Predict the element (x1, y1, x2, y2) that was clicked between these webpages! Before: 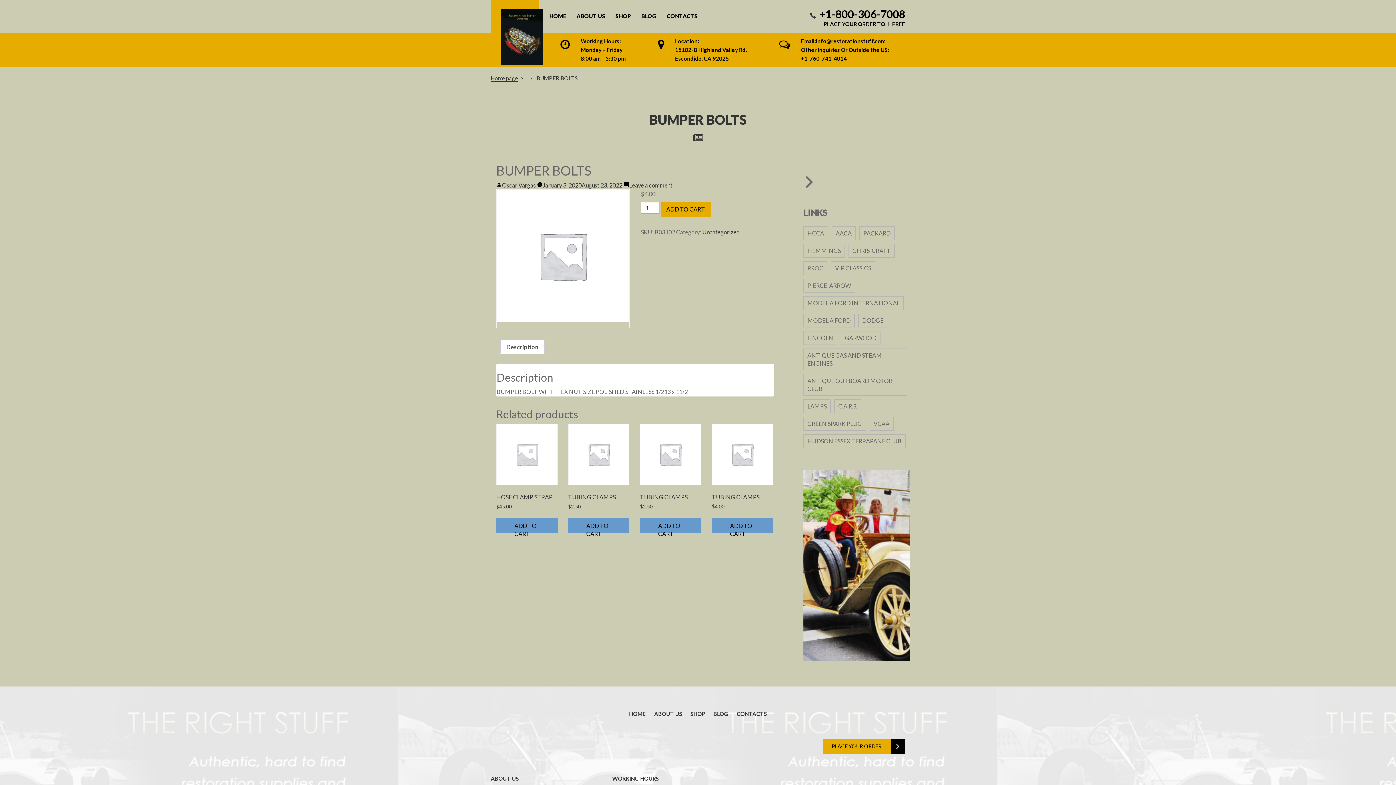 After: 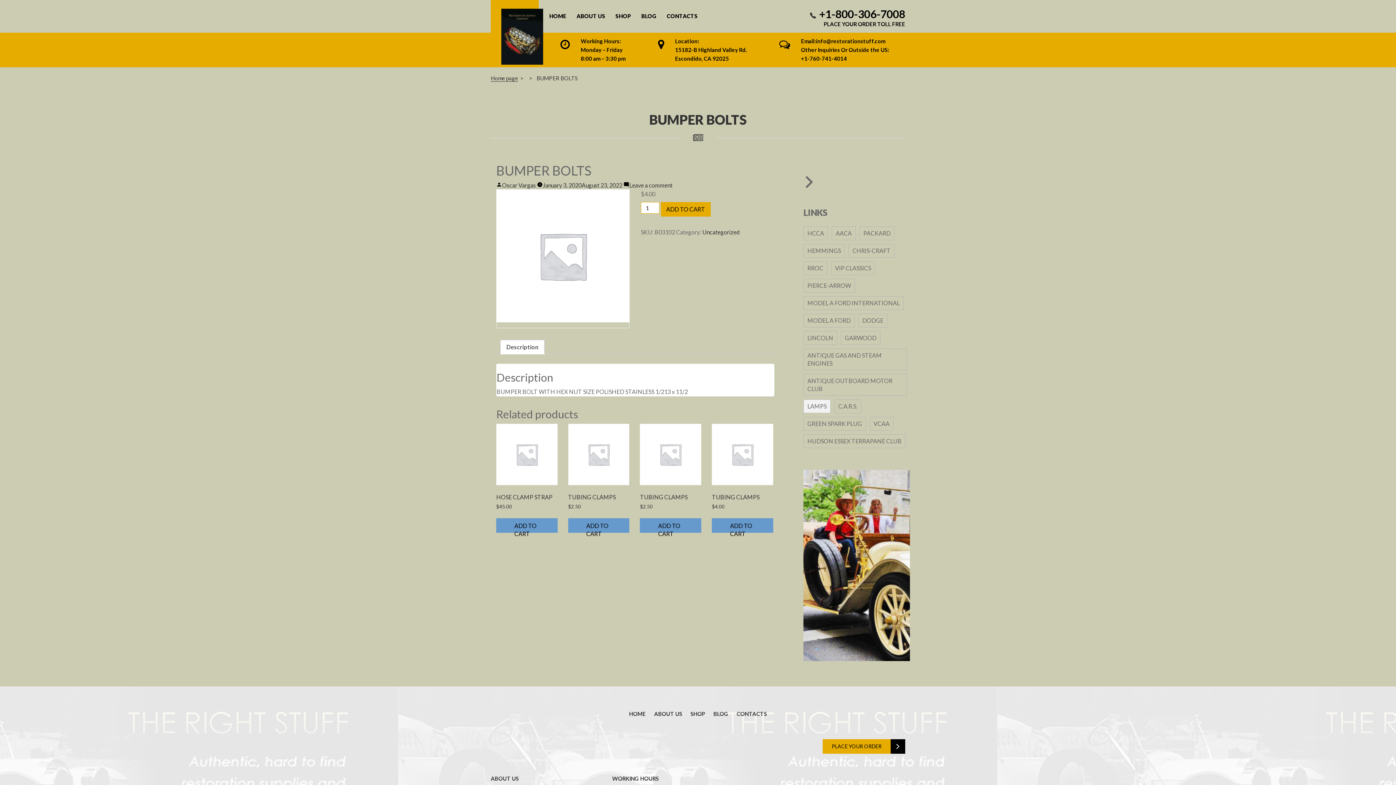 Action: label: LAMPS bbox: (803, 399, 830, 413)